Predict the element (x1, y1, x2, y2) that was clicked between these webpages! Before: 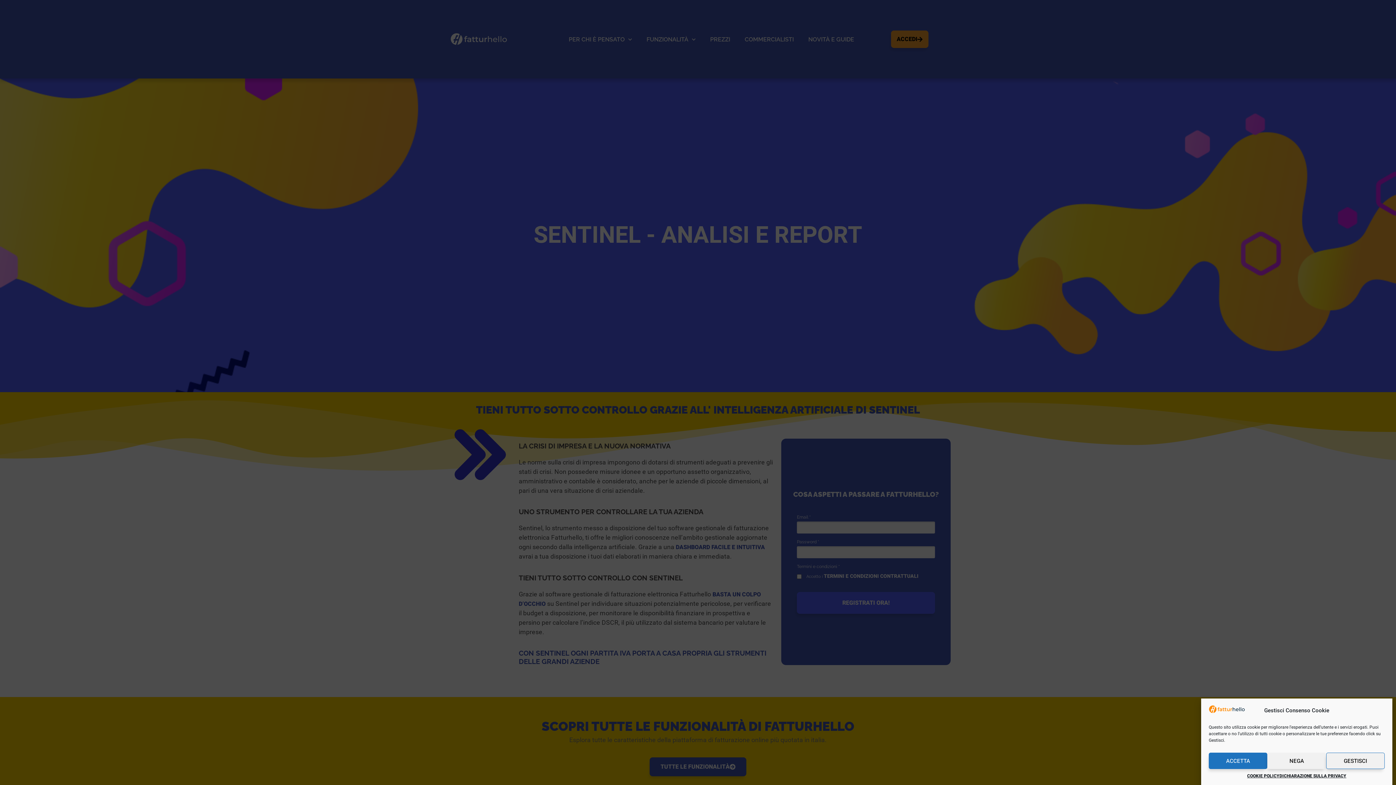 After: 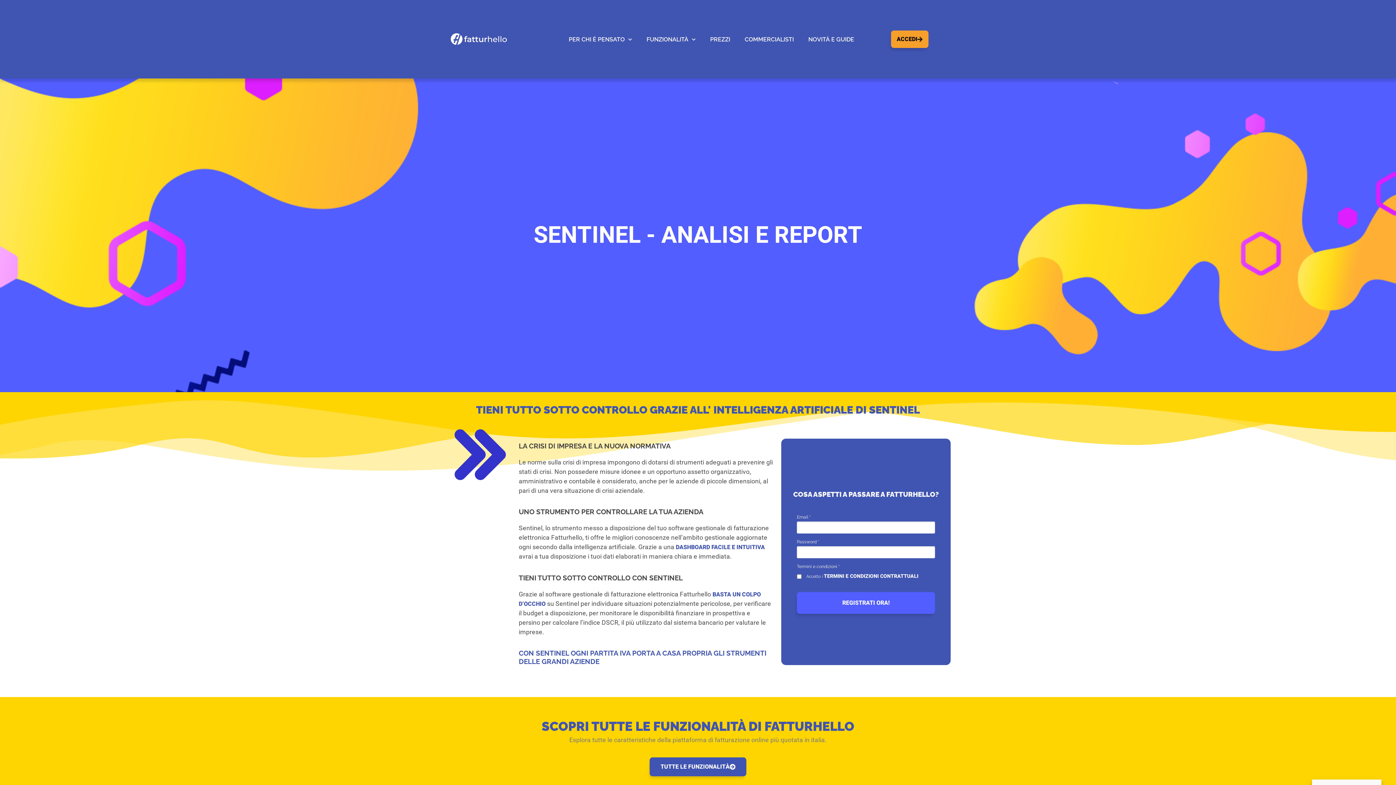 Action: label: NEGA bbox: (1267, 753, 1326, 769)